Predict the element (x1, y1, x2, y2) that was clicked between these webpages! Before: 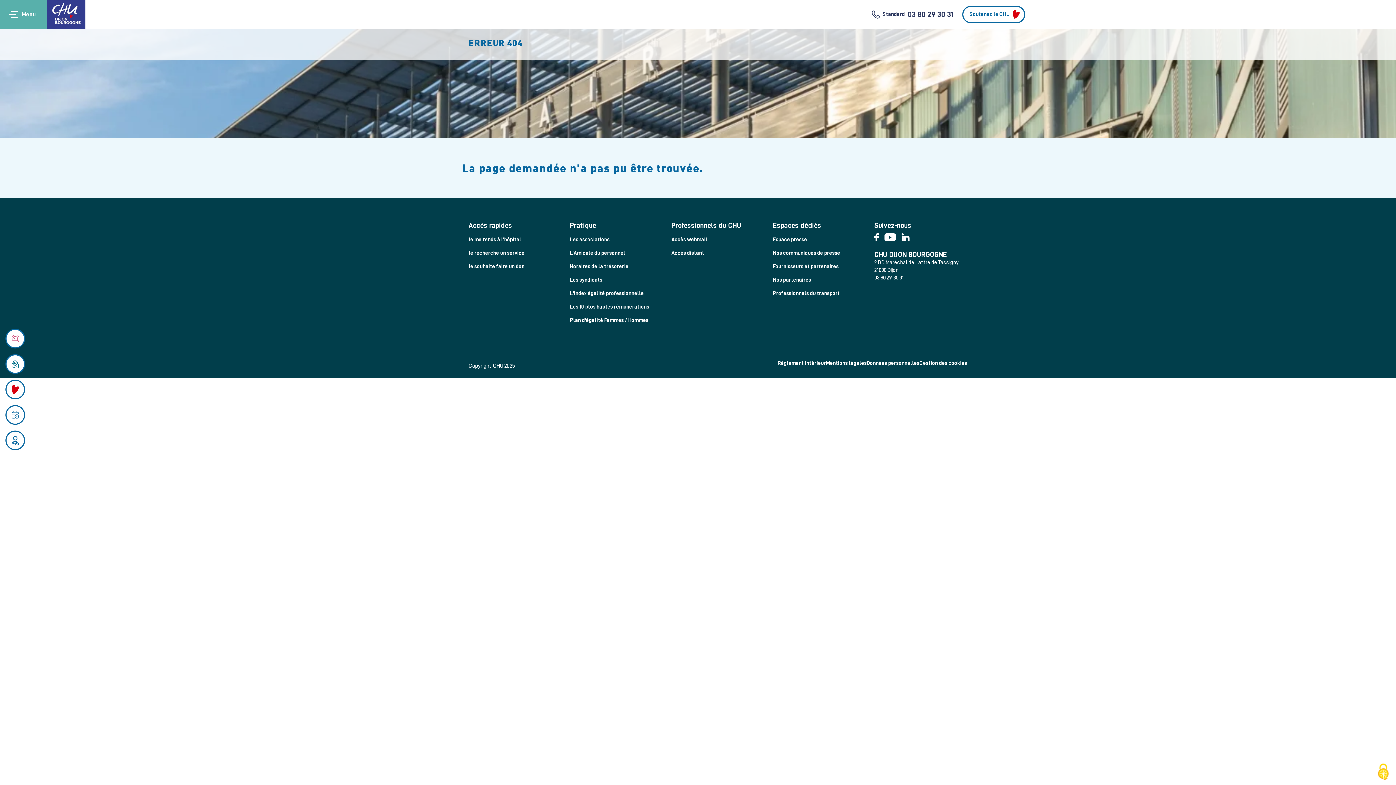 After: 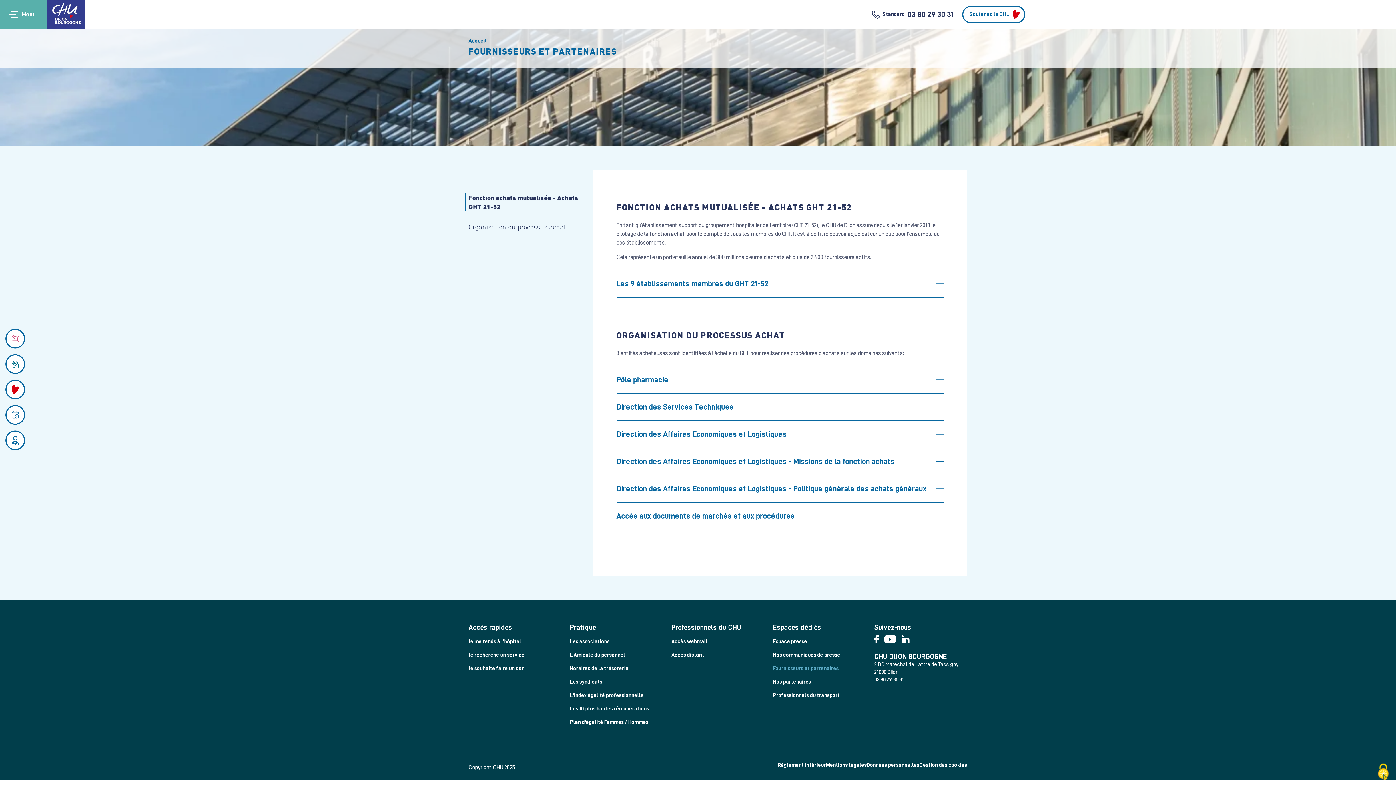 Action: label: Fournisseurs et partenaires bbox: (773, 264, 838, 269)